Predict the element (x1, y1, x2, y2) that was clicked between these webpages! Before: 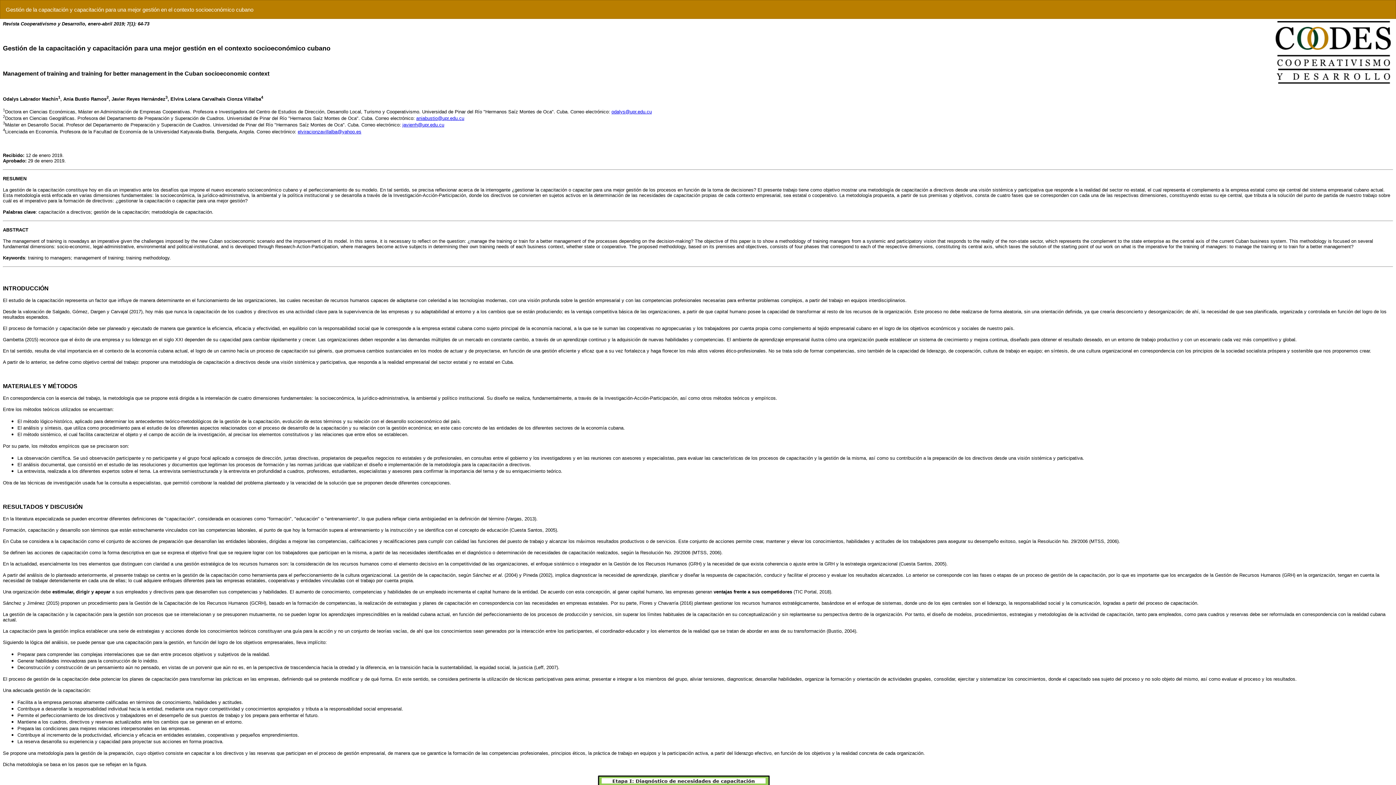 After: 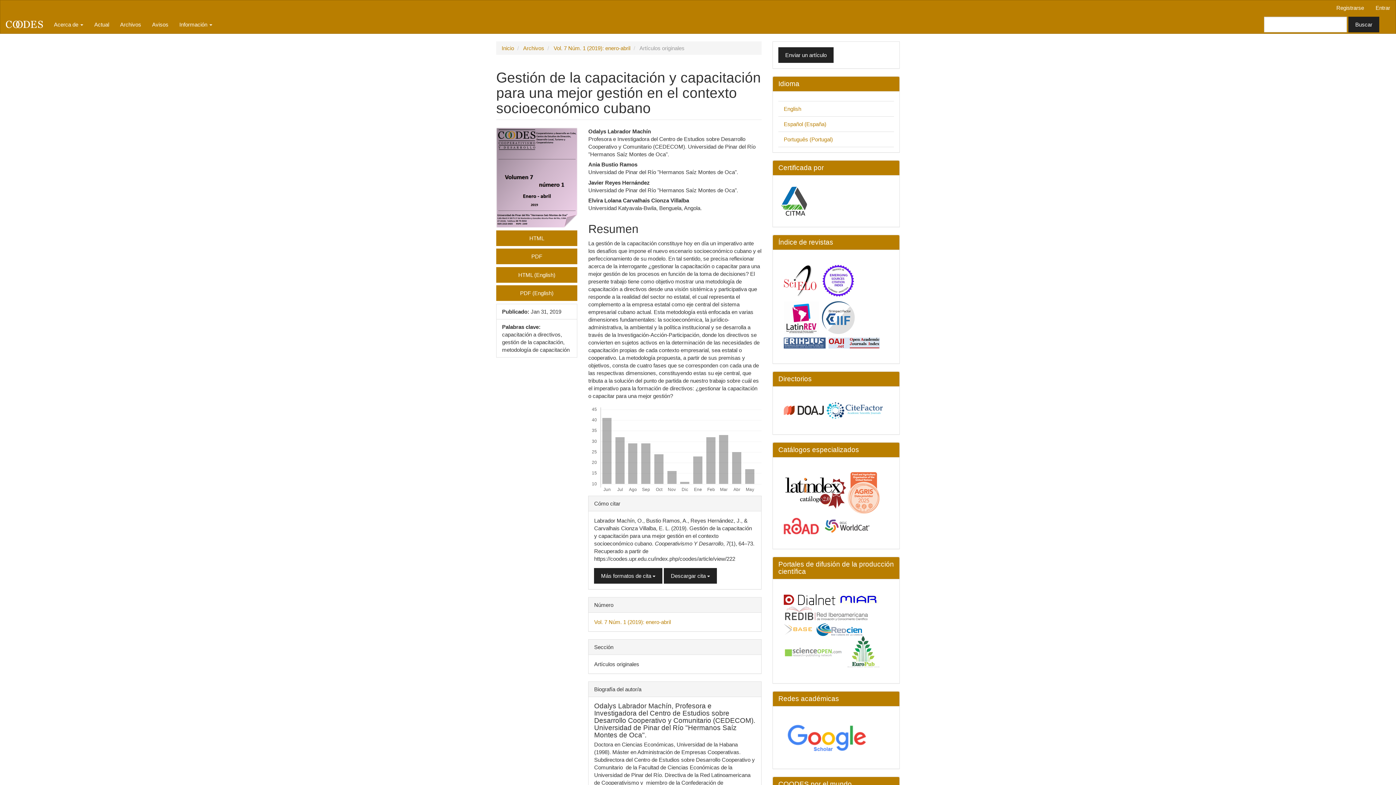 Action: label: Gestión de la capacitación y capacitación para una mejor gestión en el contexto socioeconómico cubano bbox: (0, 0, 258, 18)